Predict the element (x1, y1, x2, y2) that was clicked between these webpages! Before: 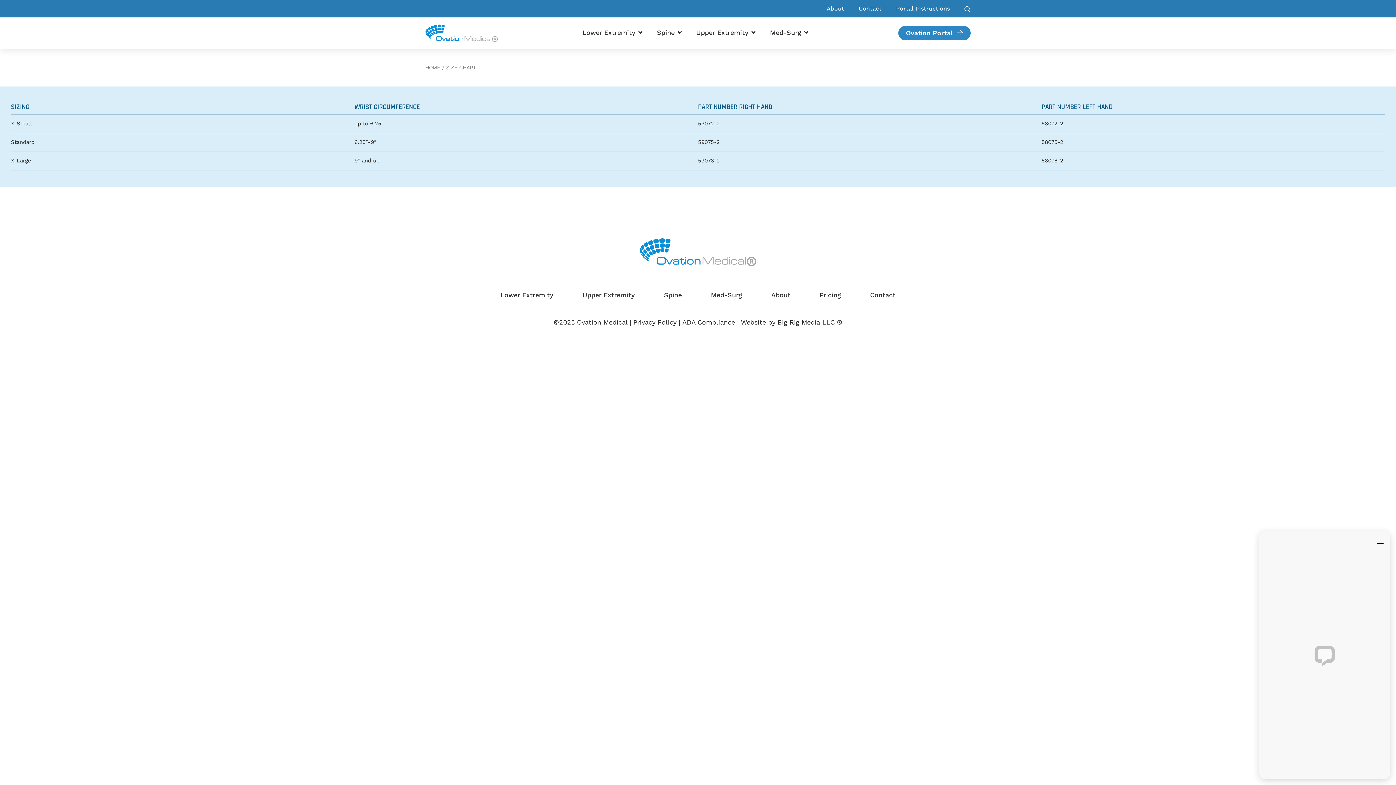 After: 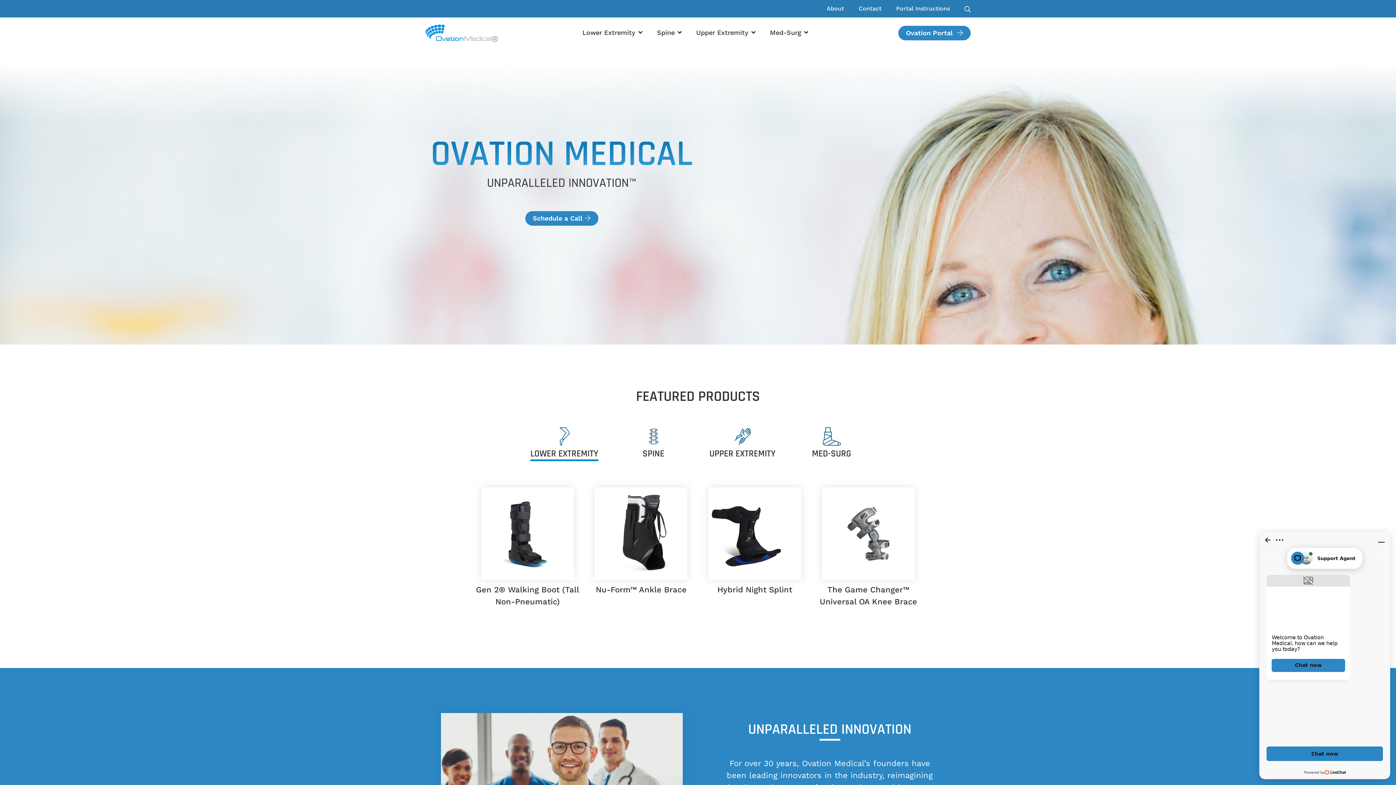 Action: bbox: (425, 238, 970, 266)